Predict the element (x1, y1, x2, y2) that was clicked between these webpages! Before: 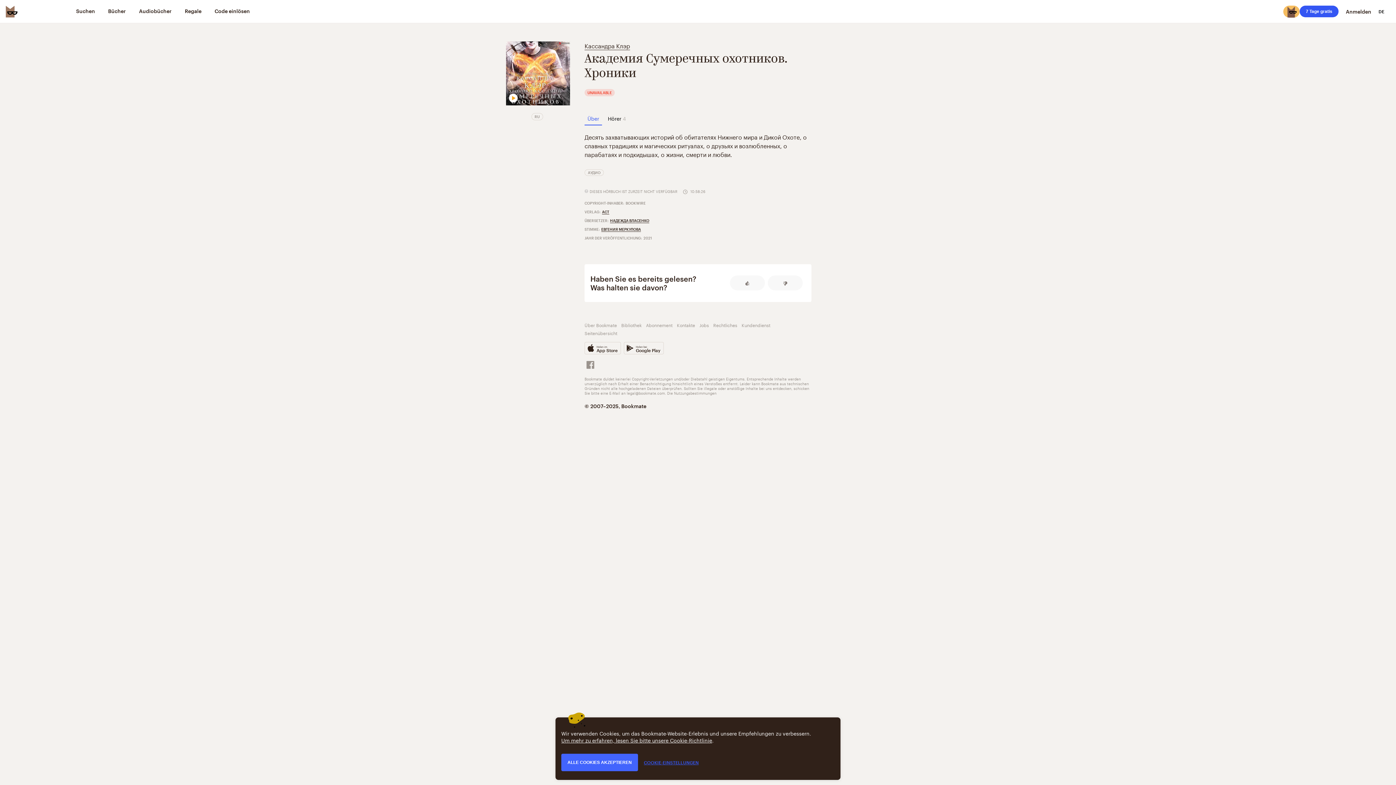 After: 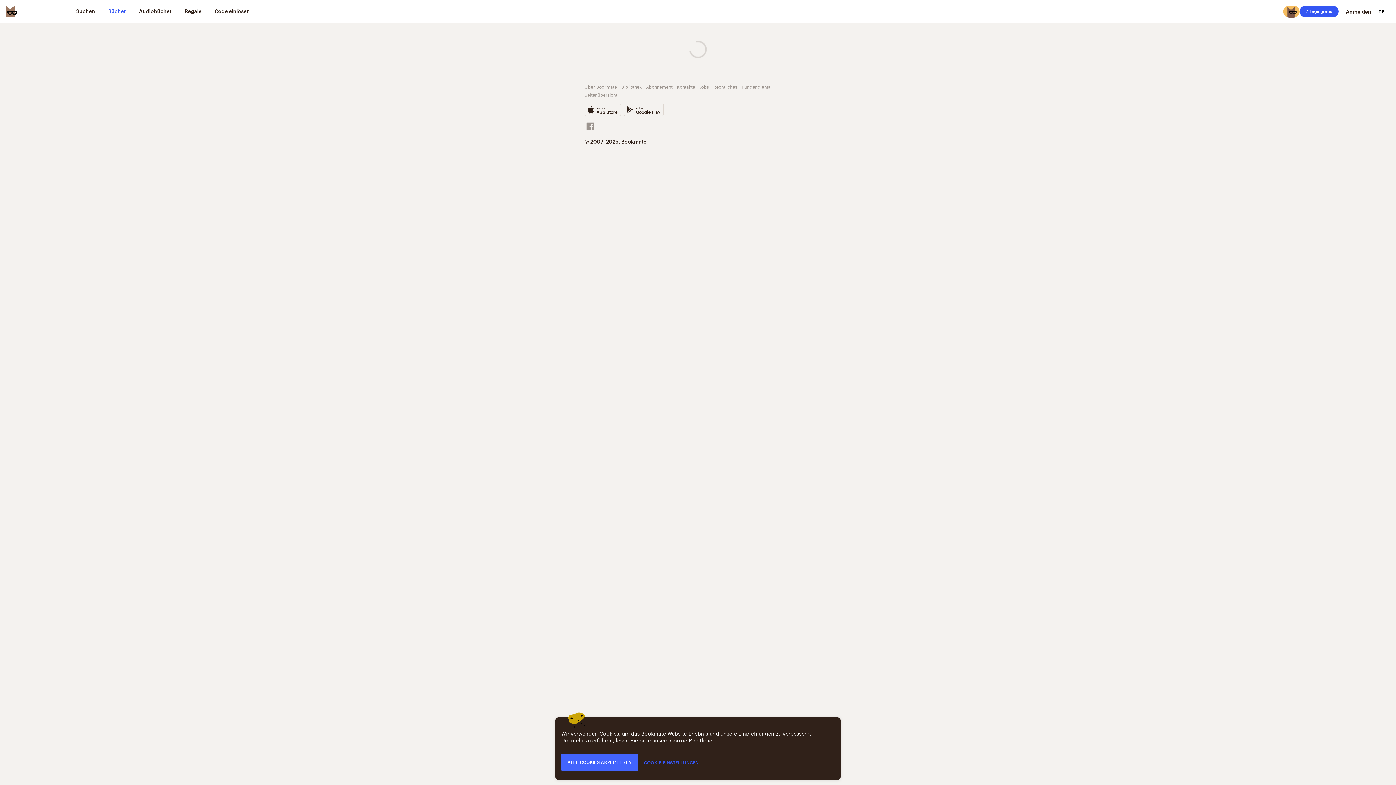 Action: bbox: (107, 0, 127, 23) label: Bücher